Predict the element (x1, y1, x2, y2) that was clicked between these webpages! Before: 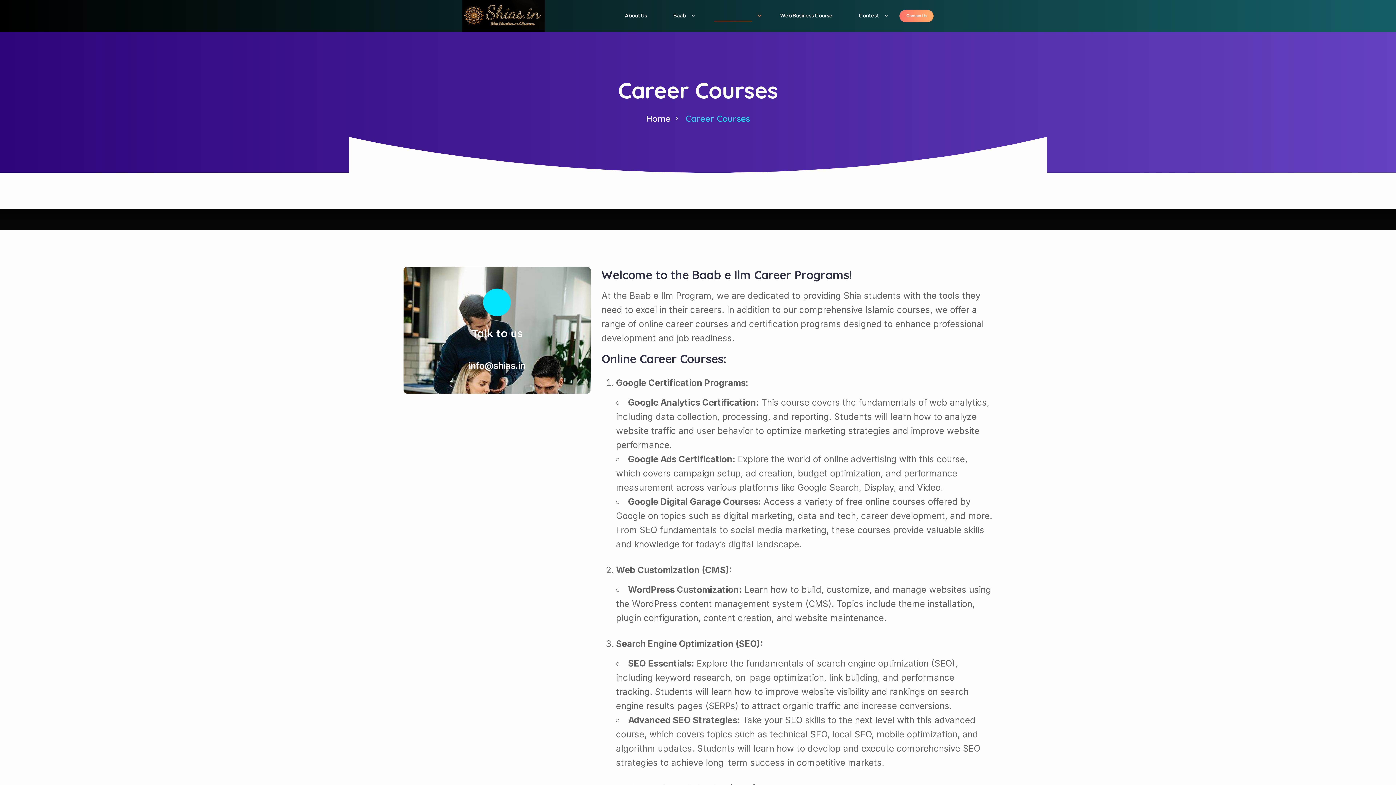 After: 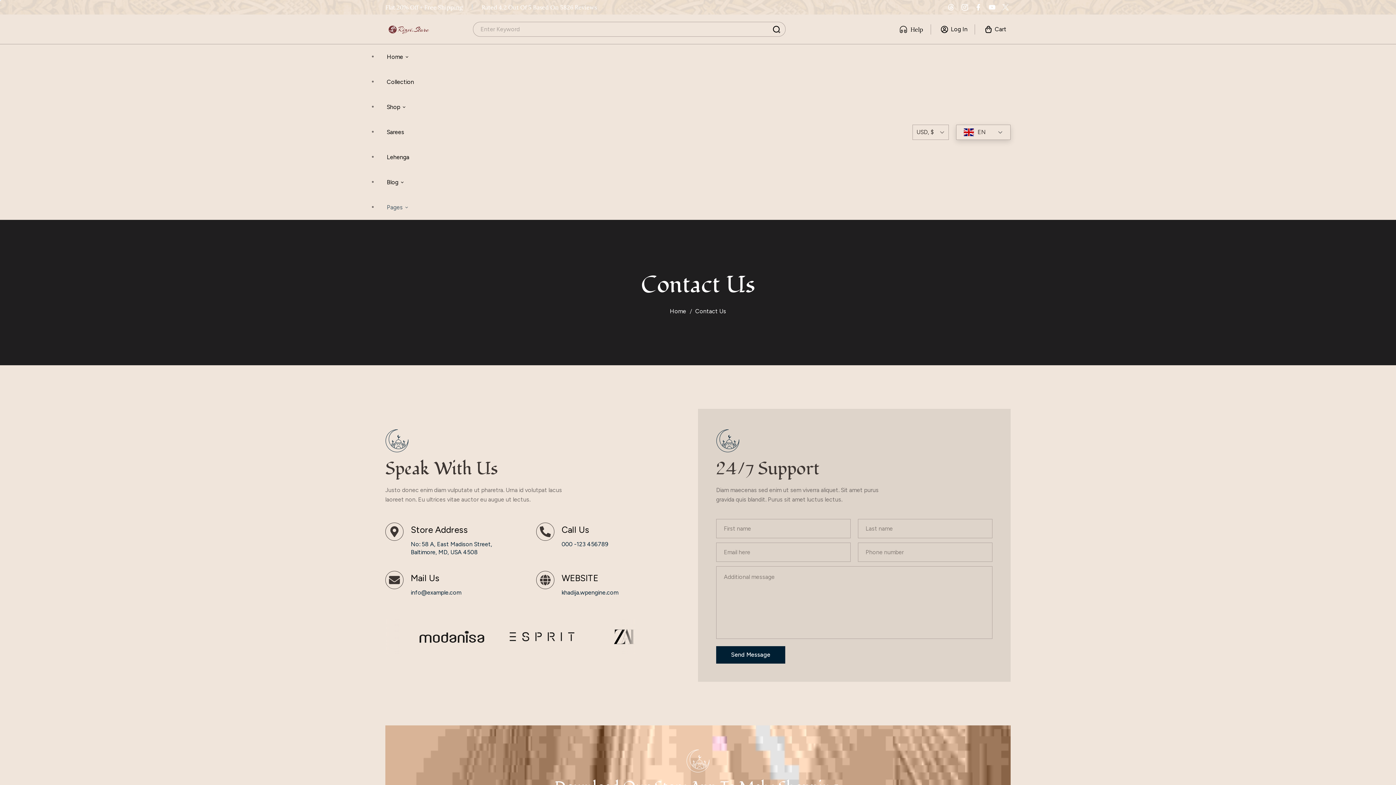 Action: bbox: (899, 9, 933, 22) label: Contact Us